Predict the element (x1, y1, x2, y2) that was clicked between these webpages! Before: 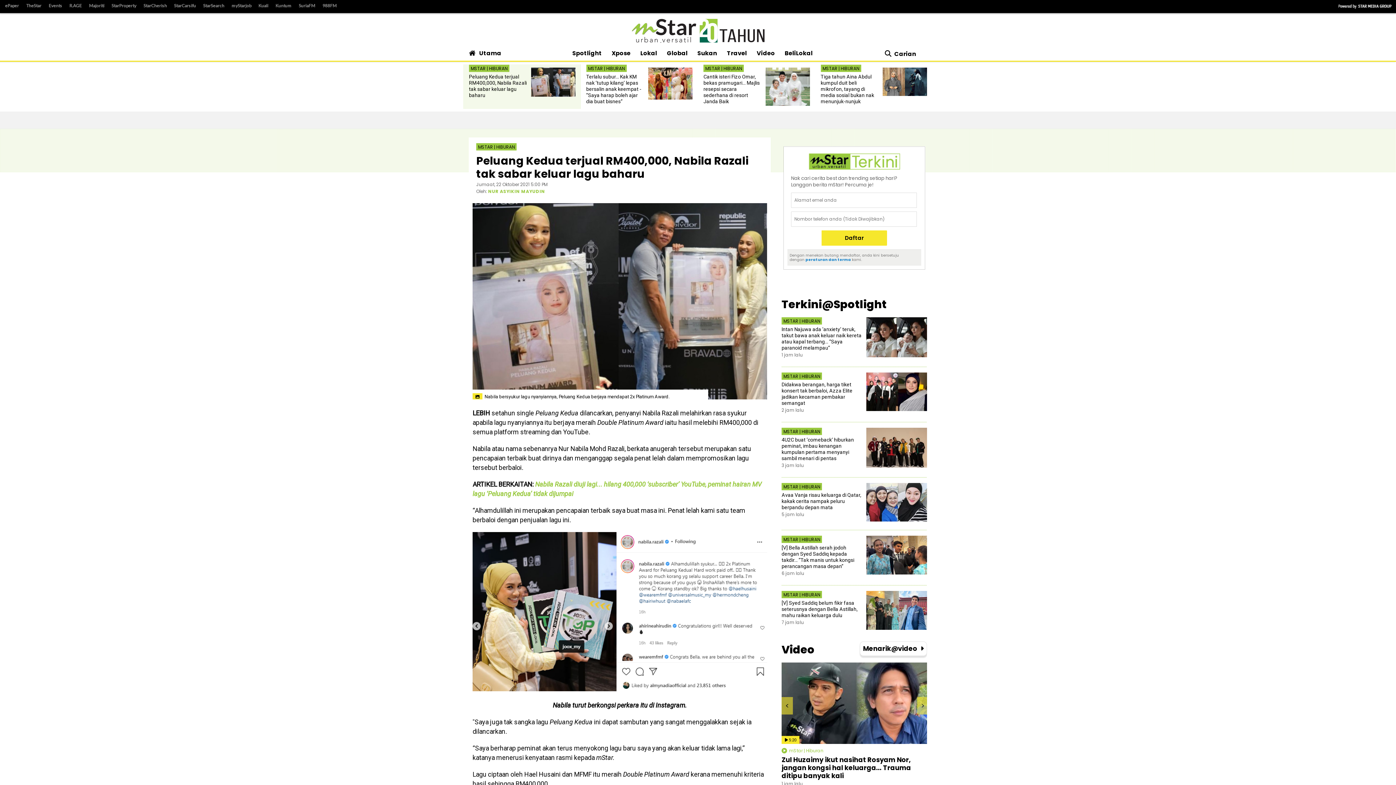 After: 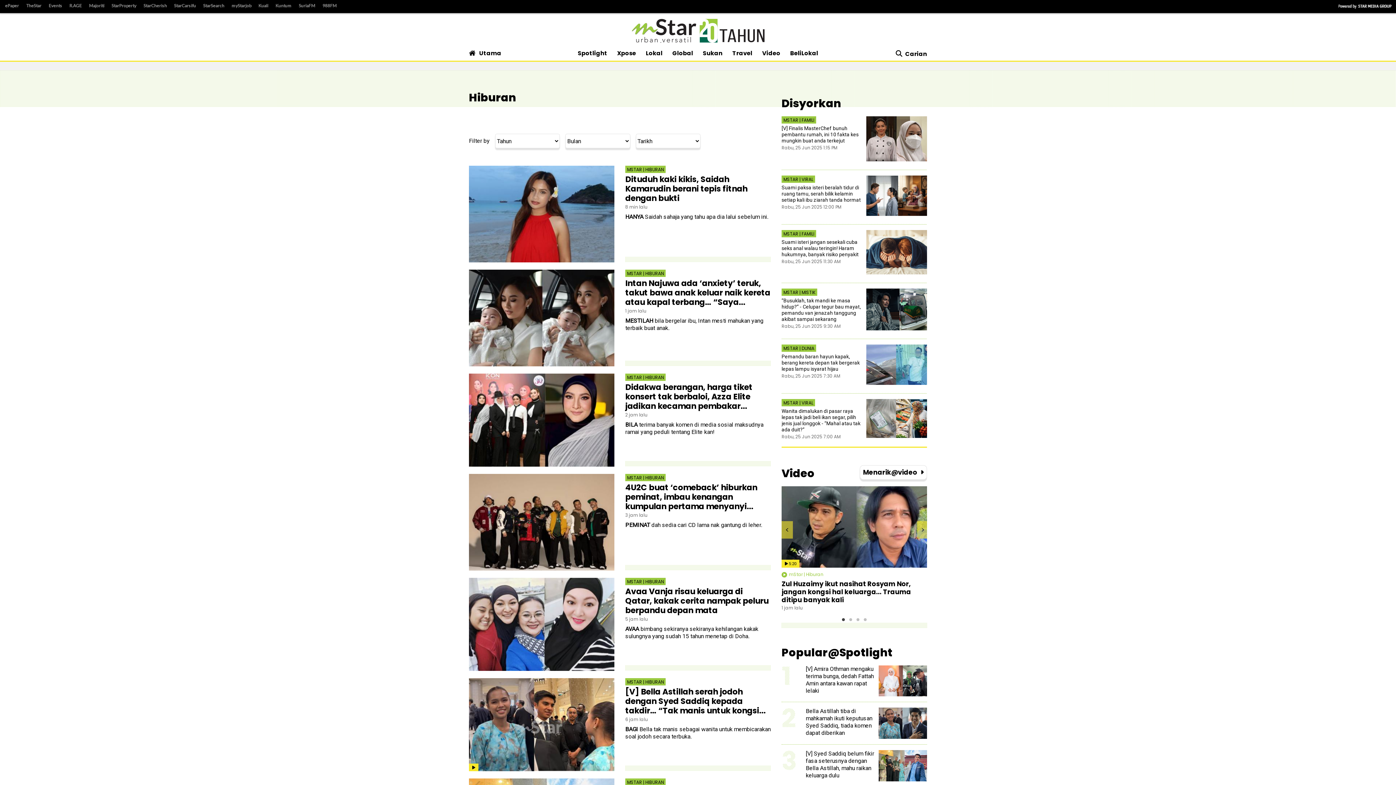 Action: label: MSTAR | HIBURAN bbox: (783, 318, 820, 324)